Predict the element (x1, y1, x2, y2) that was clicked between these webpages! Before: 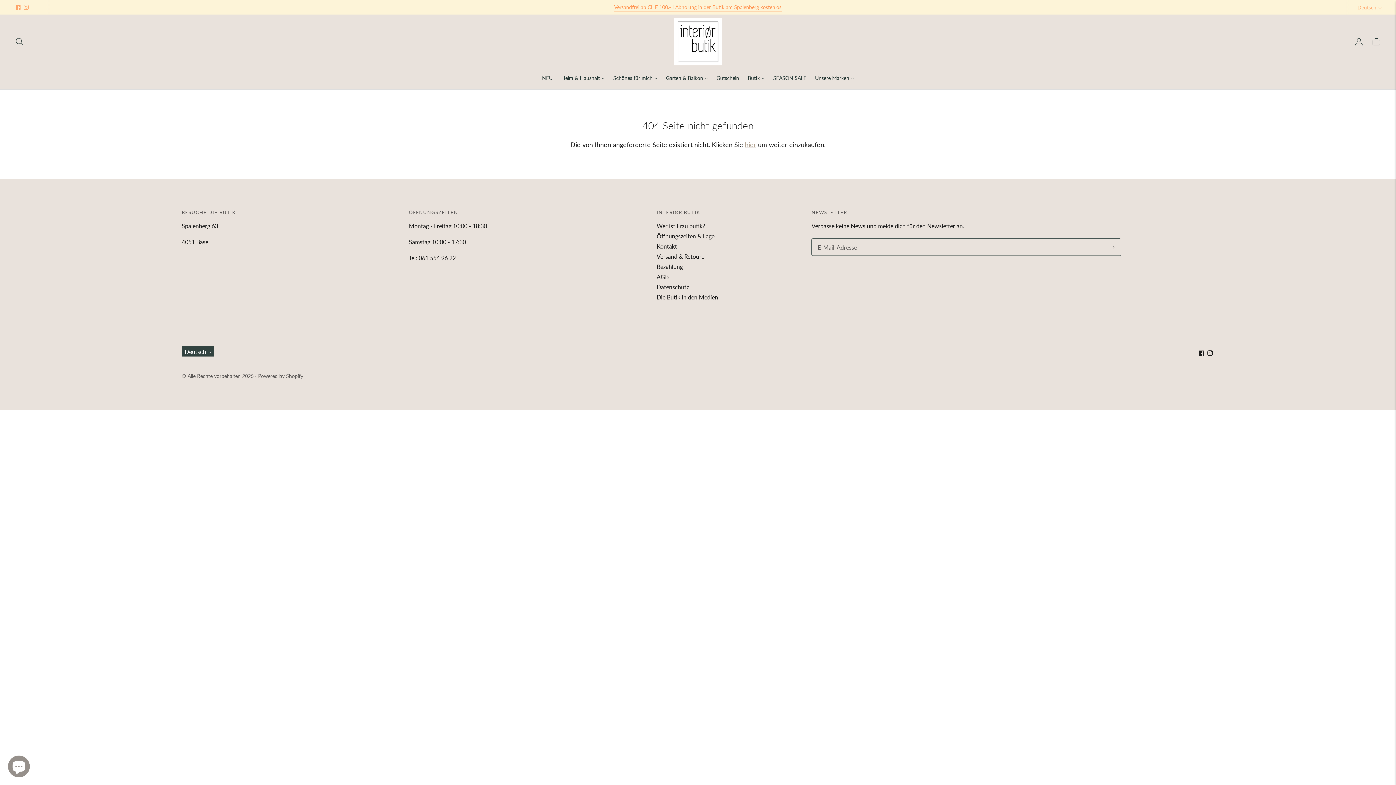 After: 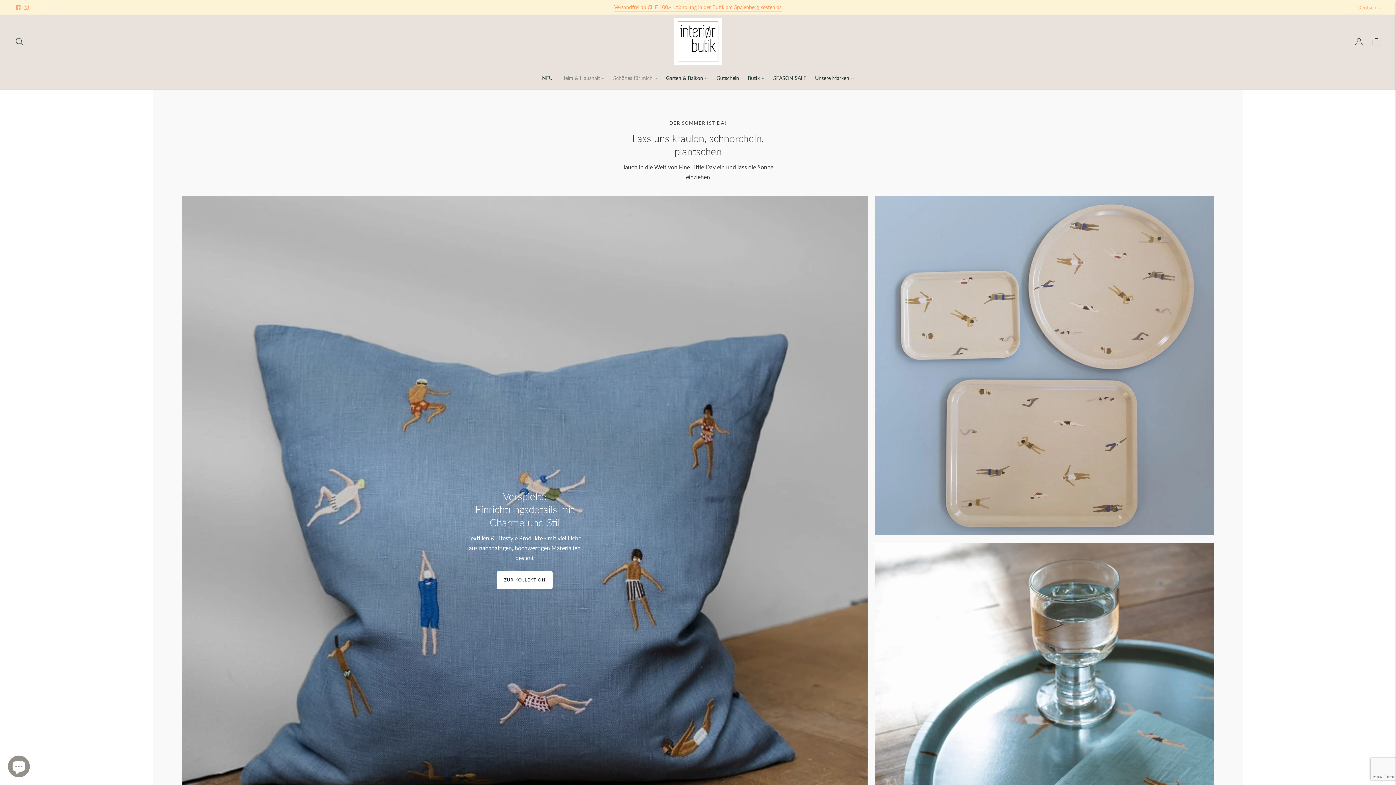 Action: bbox: (613, 69, 657, 85) label: Schönes für mich